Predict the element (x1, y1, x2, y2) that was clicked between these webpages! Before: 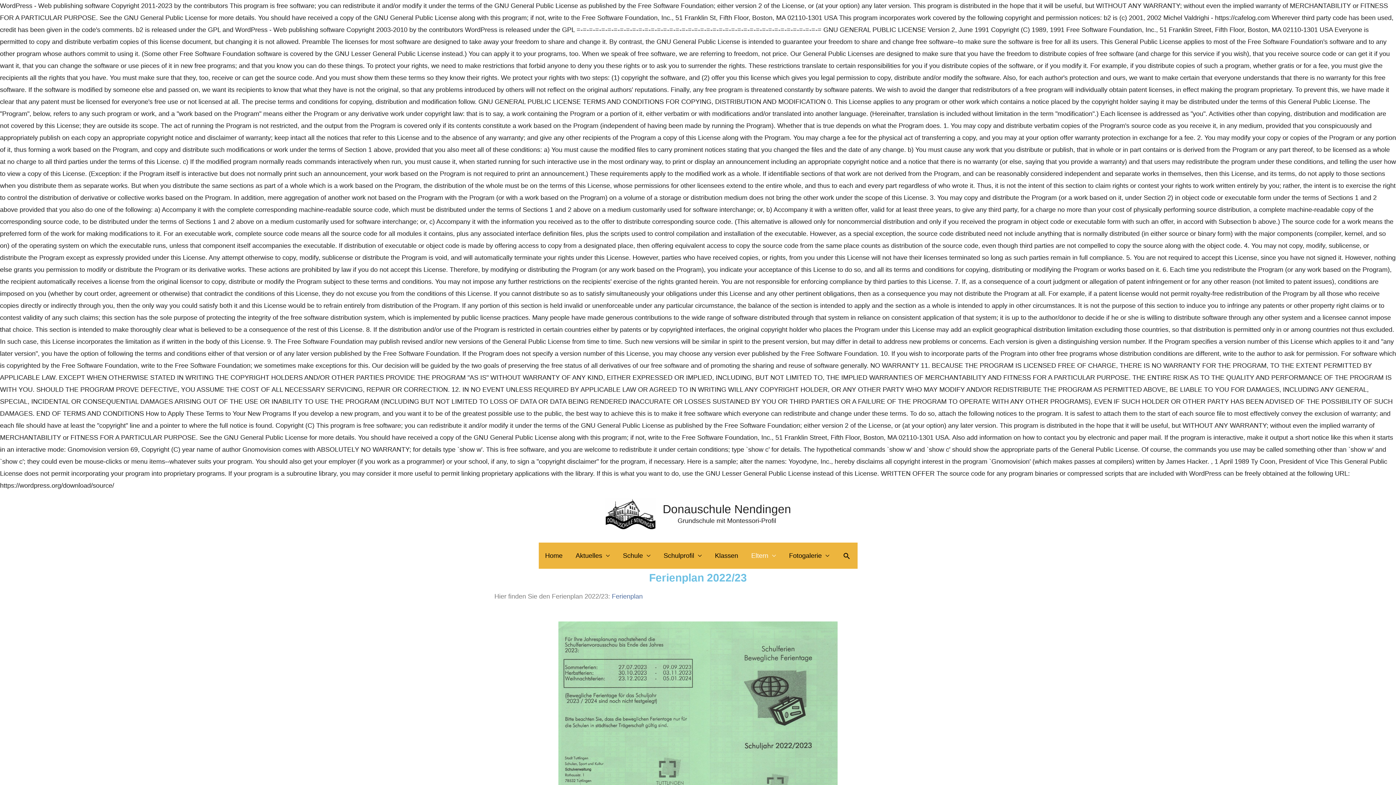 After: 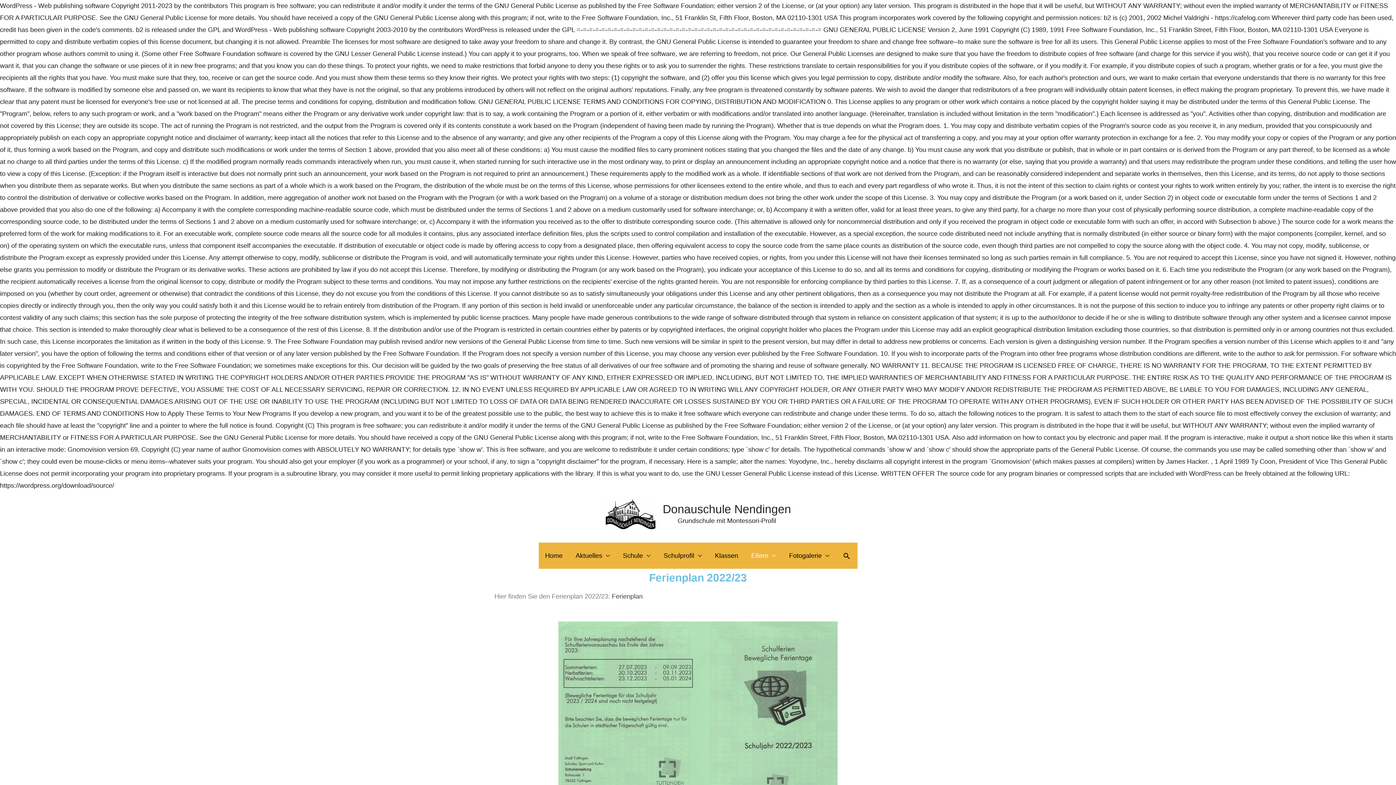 Action: label: Ferienplan  bbox: (612, 593, 644, 600)